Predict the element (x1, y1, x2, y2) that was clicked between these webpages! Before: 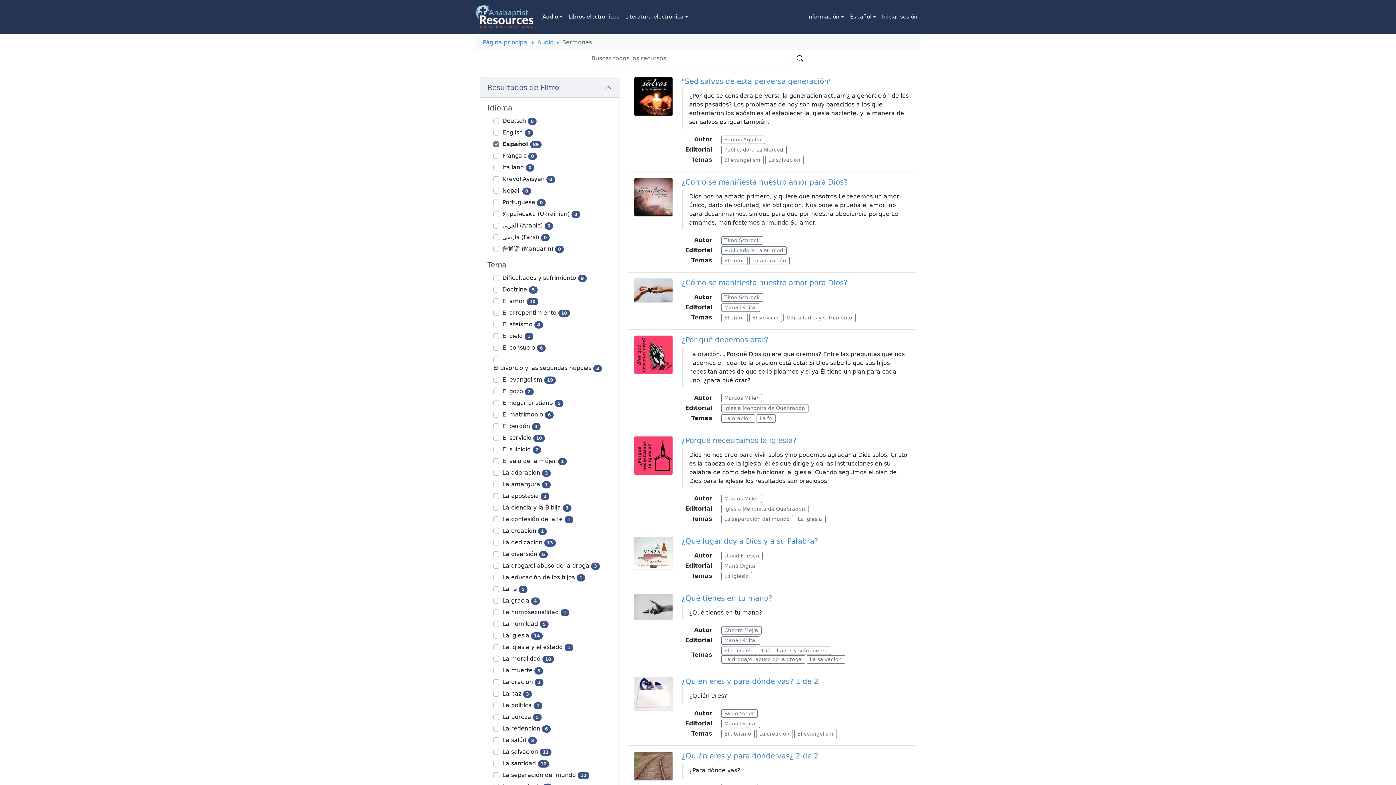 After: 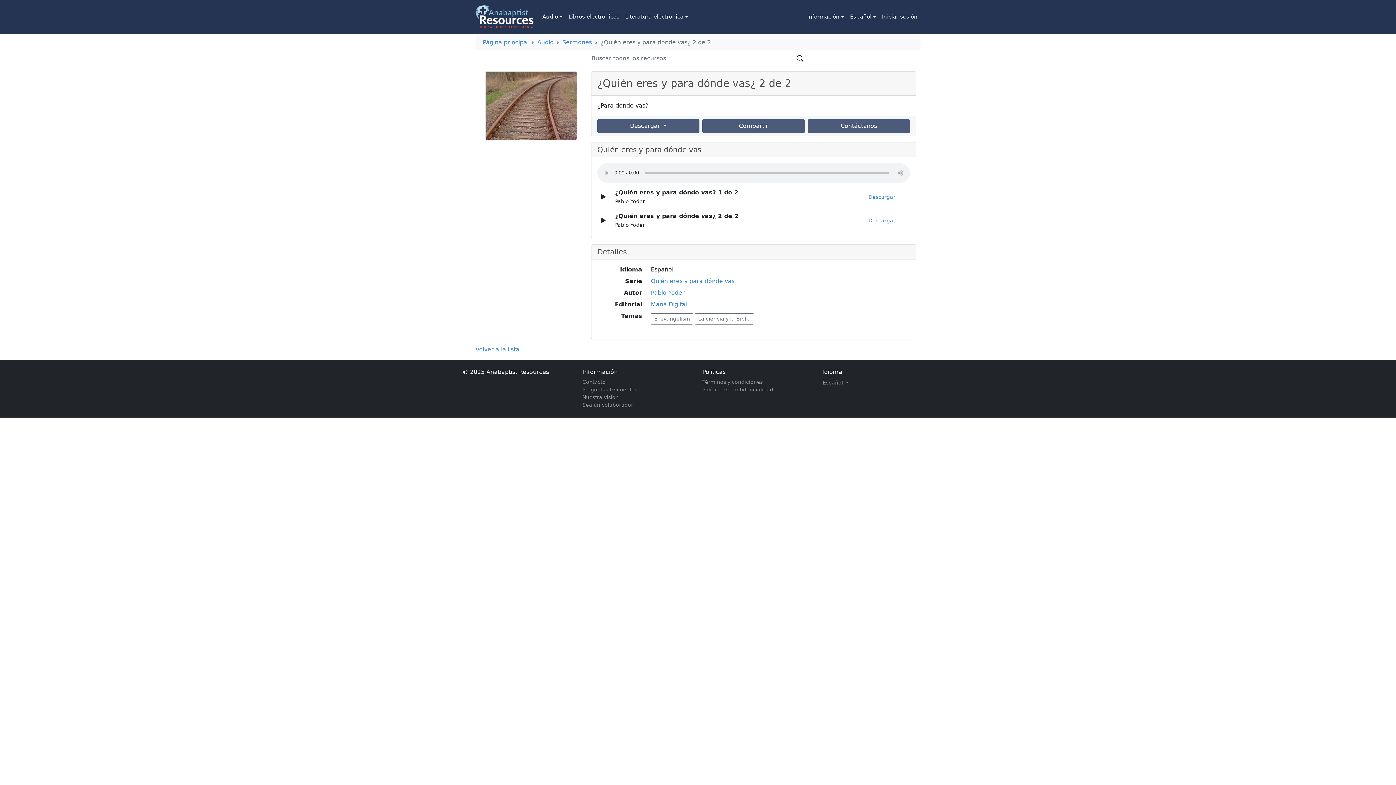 Action: label: ¿Quién eres y para dónde vas¿ 2 de 2 bbox: (681, 751, 818, 760)